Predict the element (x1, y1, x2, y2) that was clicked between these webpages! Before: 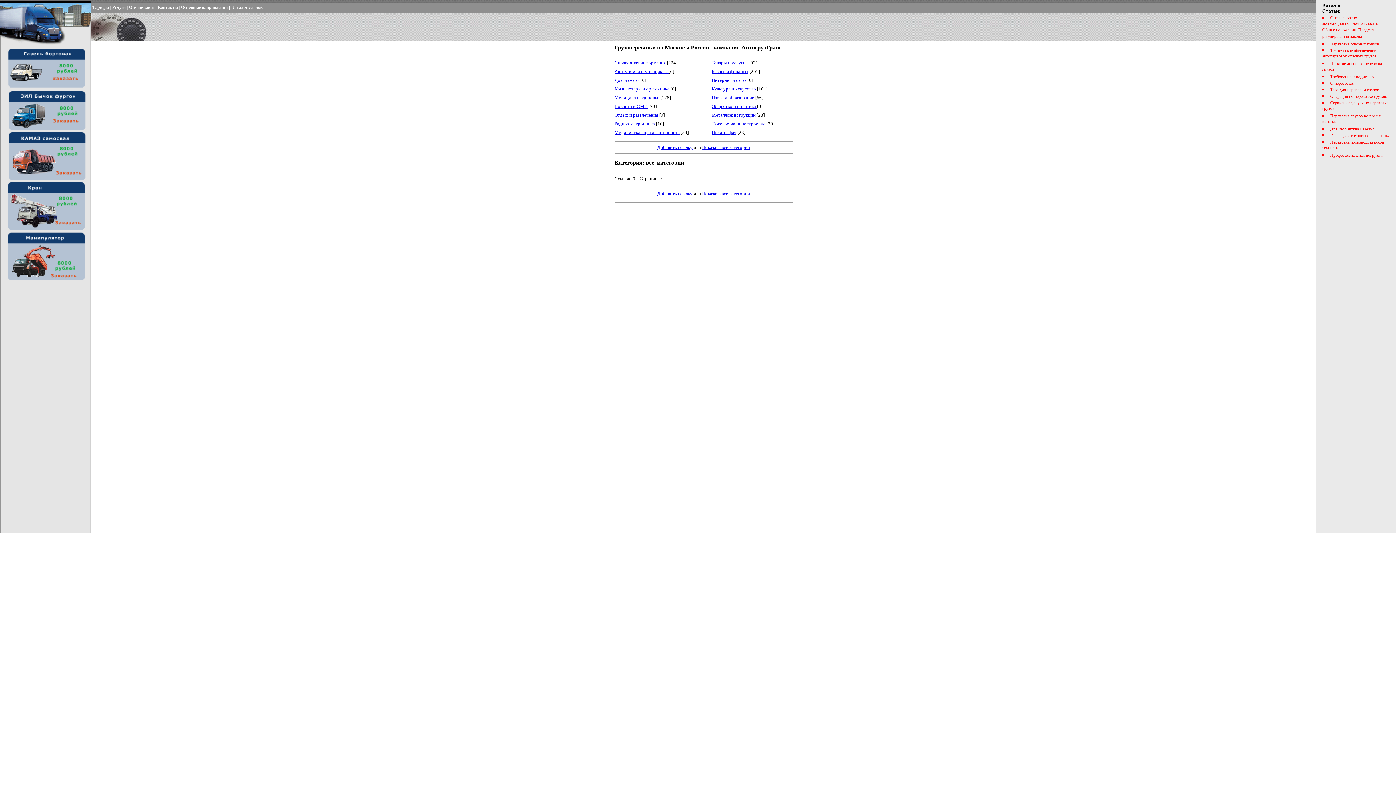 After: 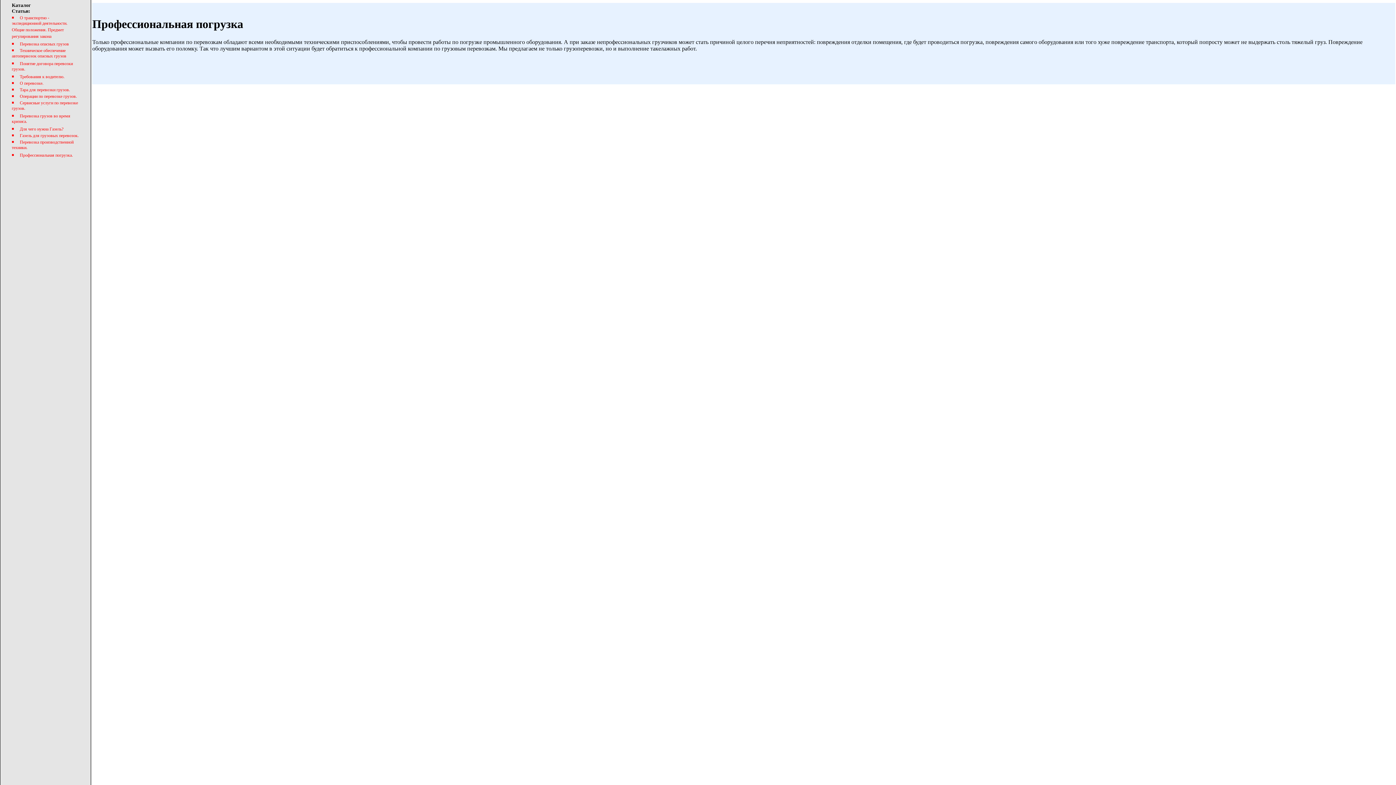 Action: bbox: (1330, 152, 1383, 157) label: Профессиональная погрузка.